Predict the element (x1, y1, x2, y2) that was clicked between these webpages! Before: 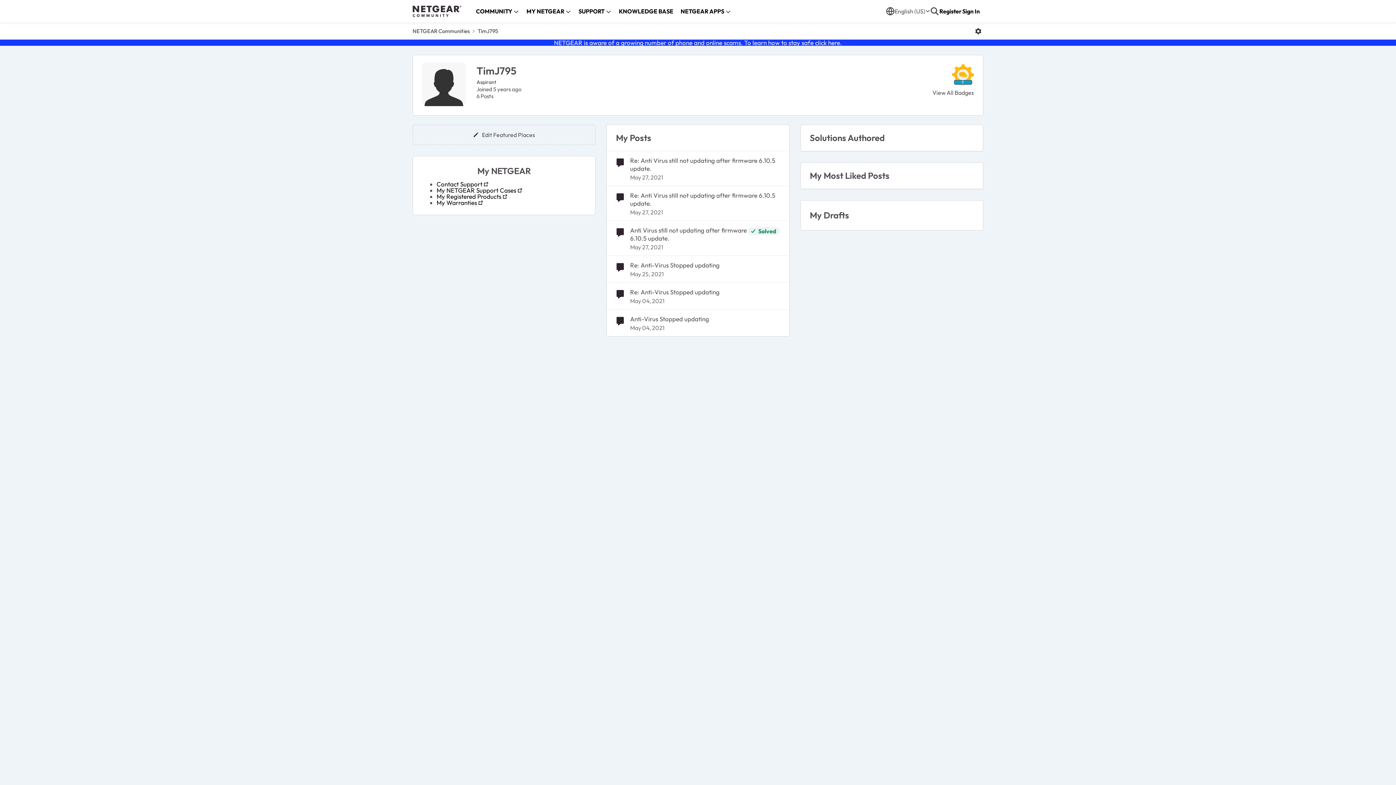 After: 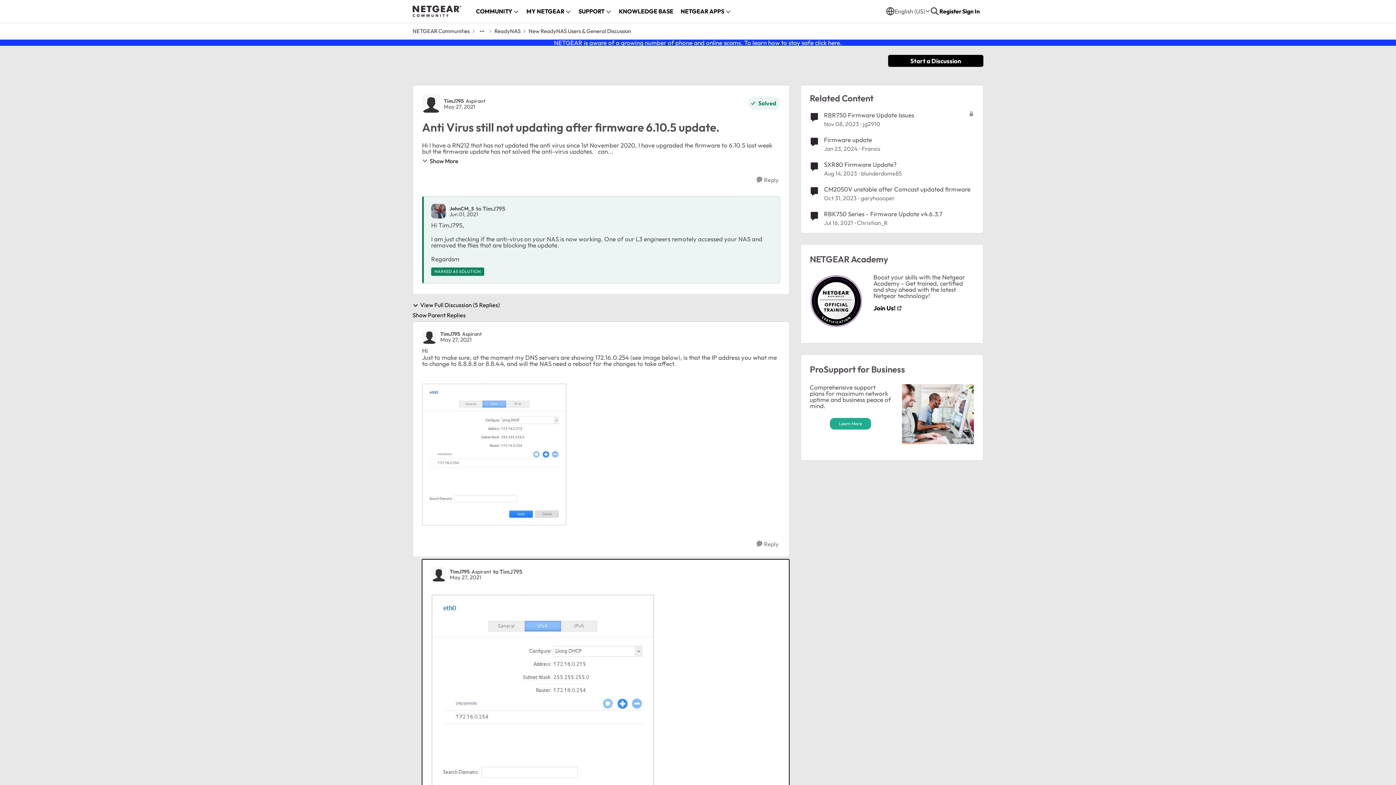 Action: bbox: (630, 174, 663, 180) label: 4 years ago